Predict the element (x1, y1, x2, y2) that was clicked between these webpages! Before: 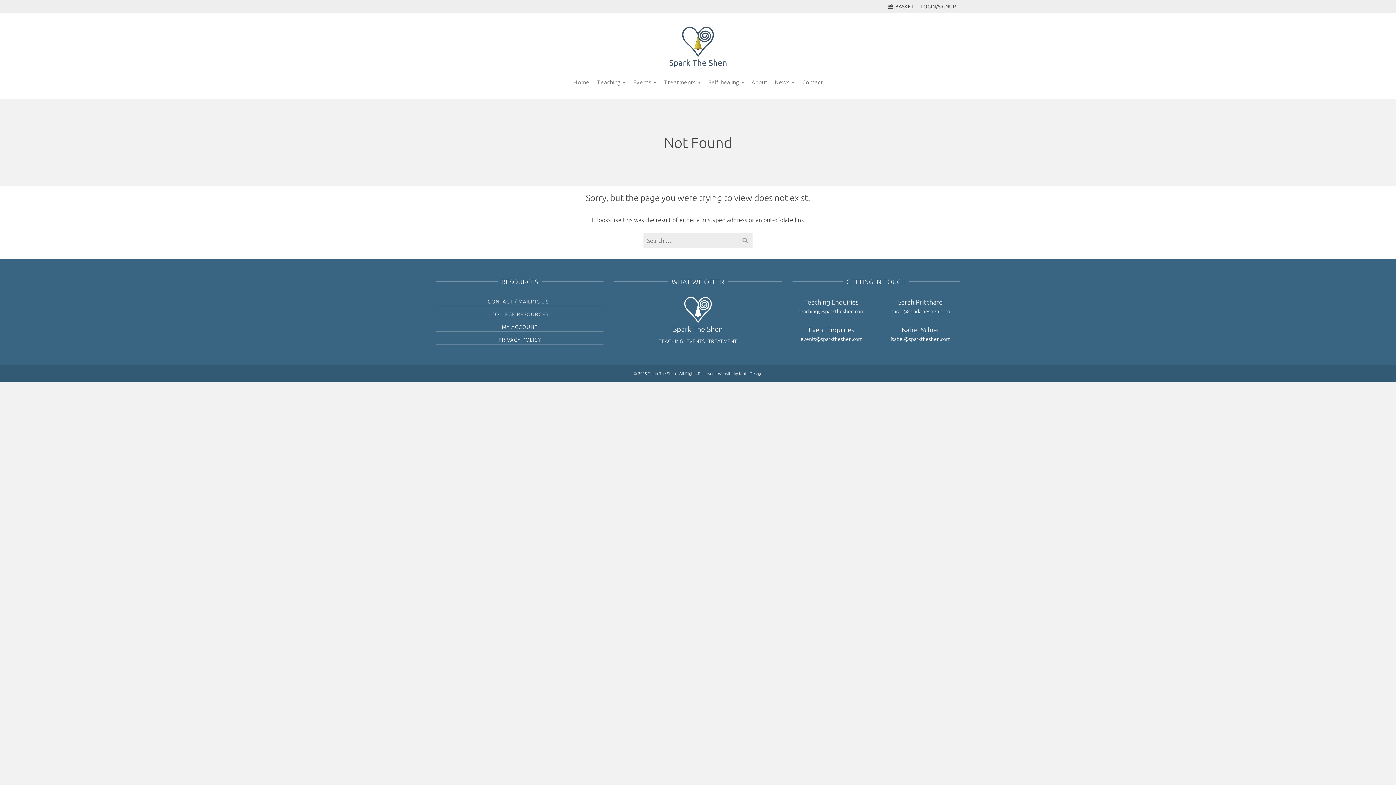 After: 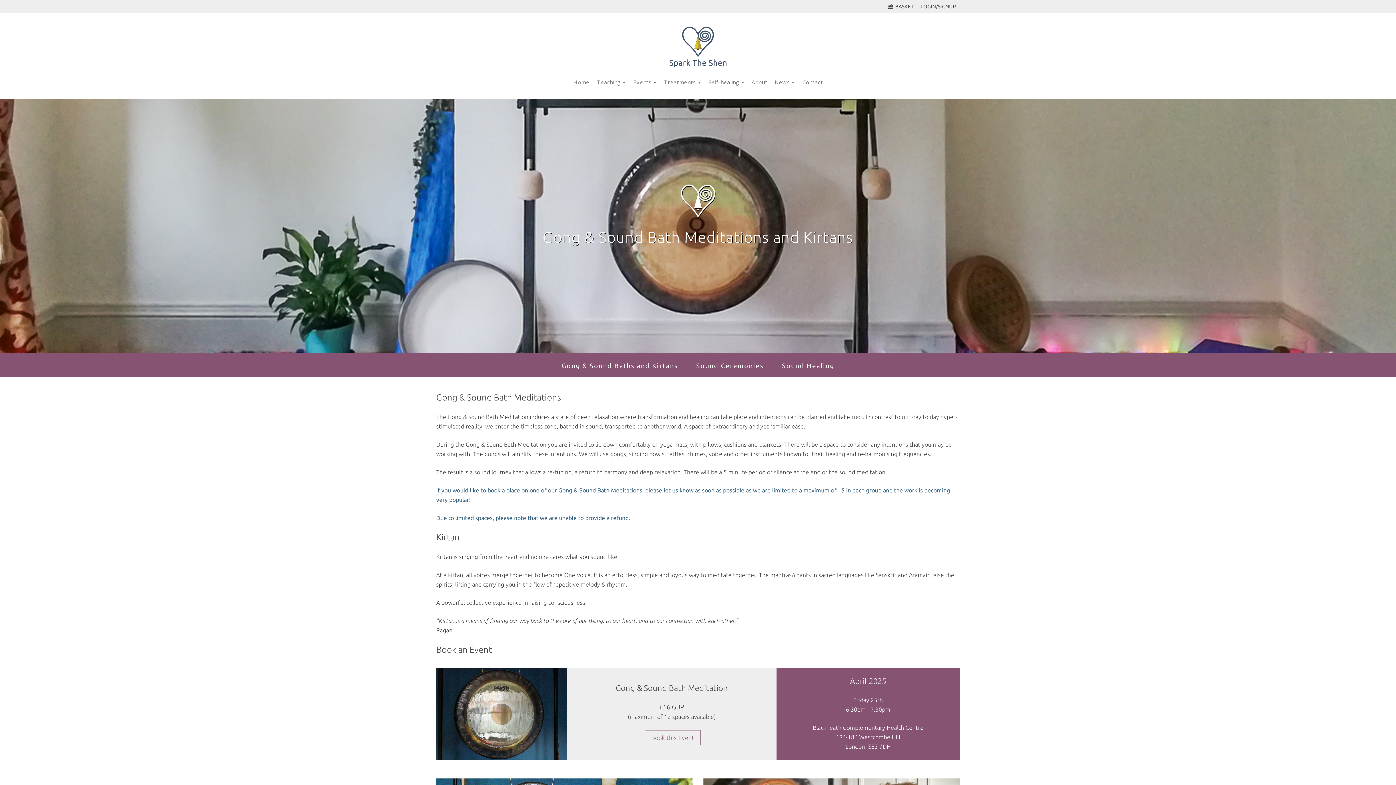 Action: bbox: (686, 338, 704, 344) label: EVENTS